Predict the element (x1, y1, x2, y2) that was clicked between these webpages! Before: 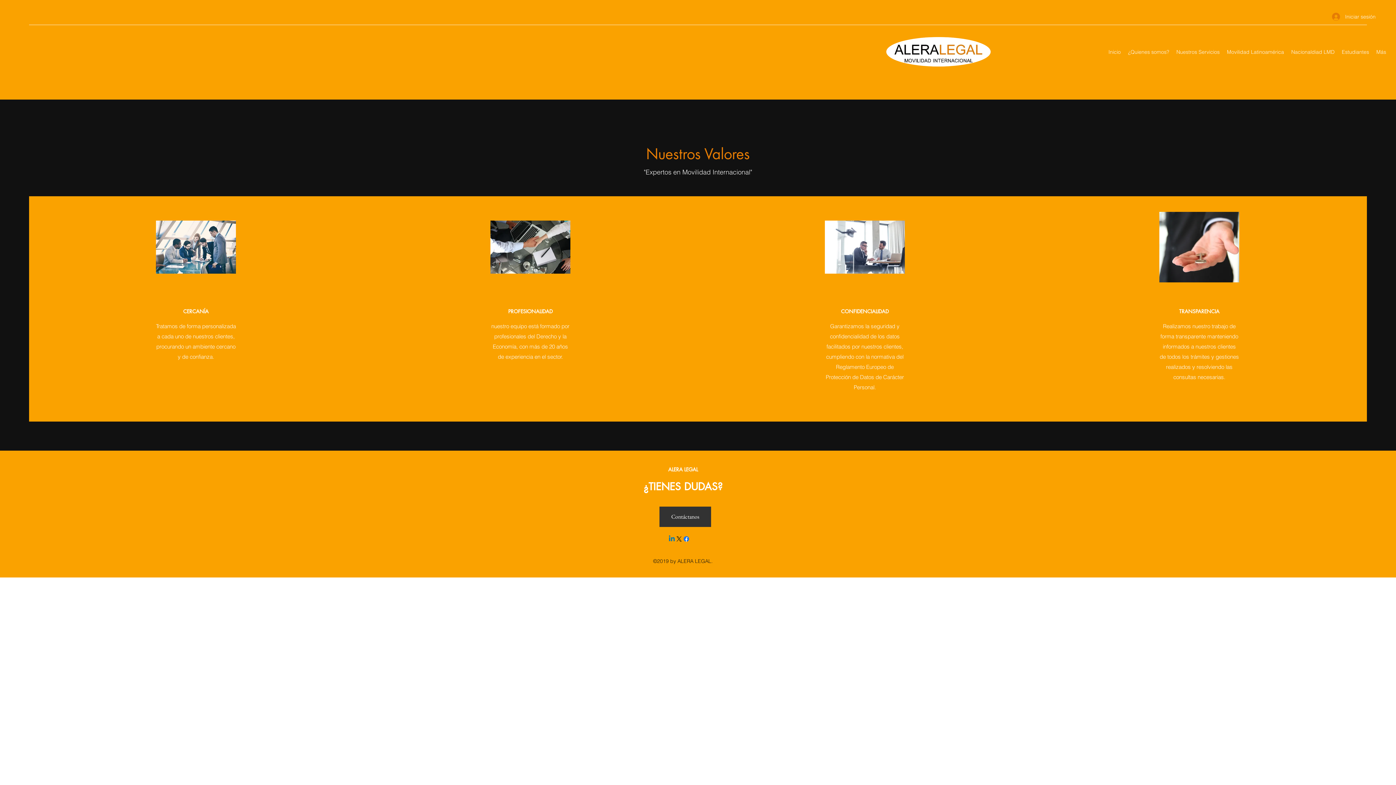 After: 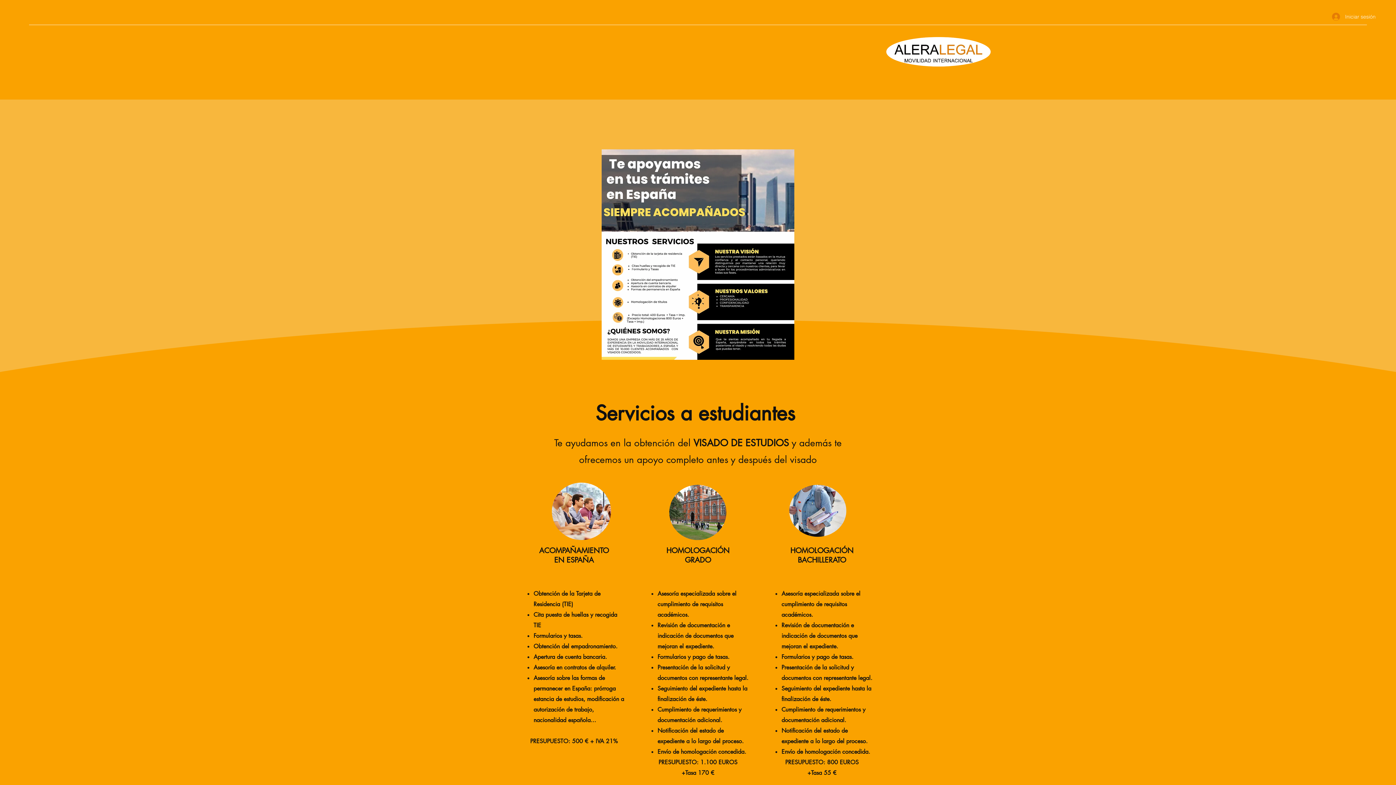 Action: label: Estudiantes bbox: (1338, 46, 1373, 57)